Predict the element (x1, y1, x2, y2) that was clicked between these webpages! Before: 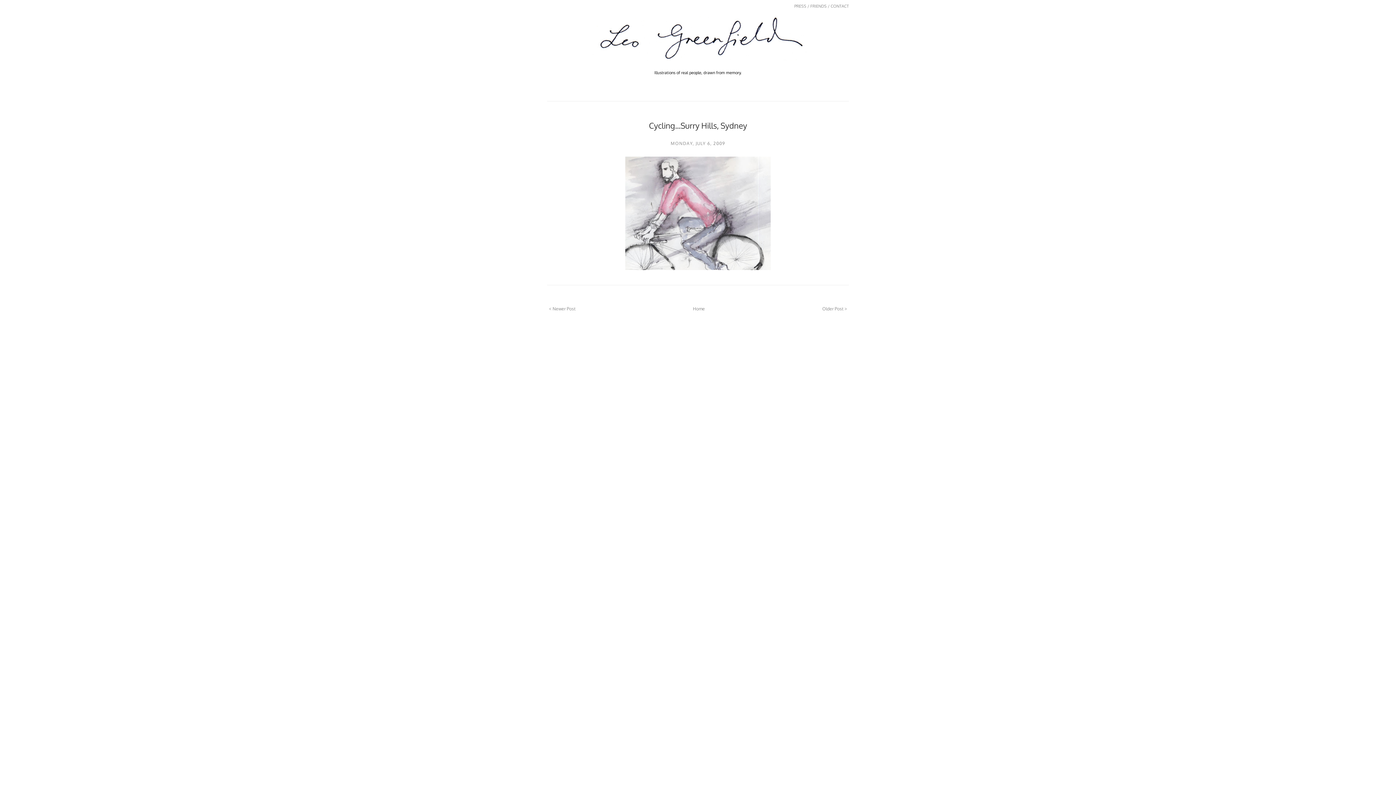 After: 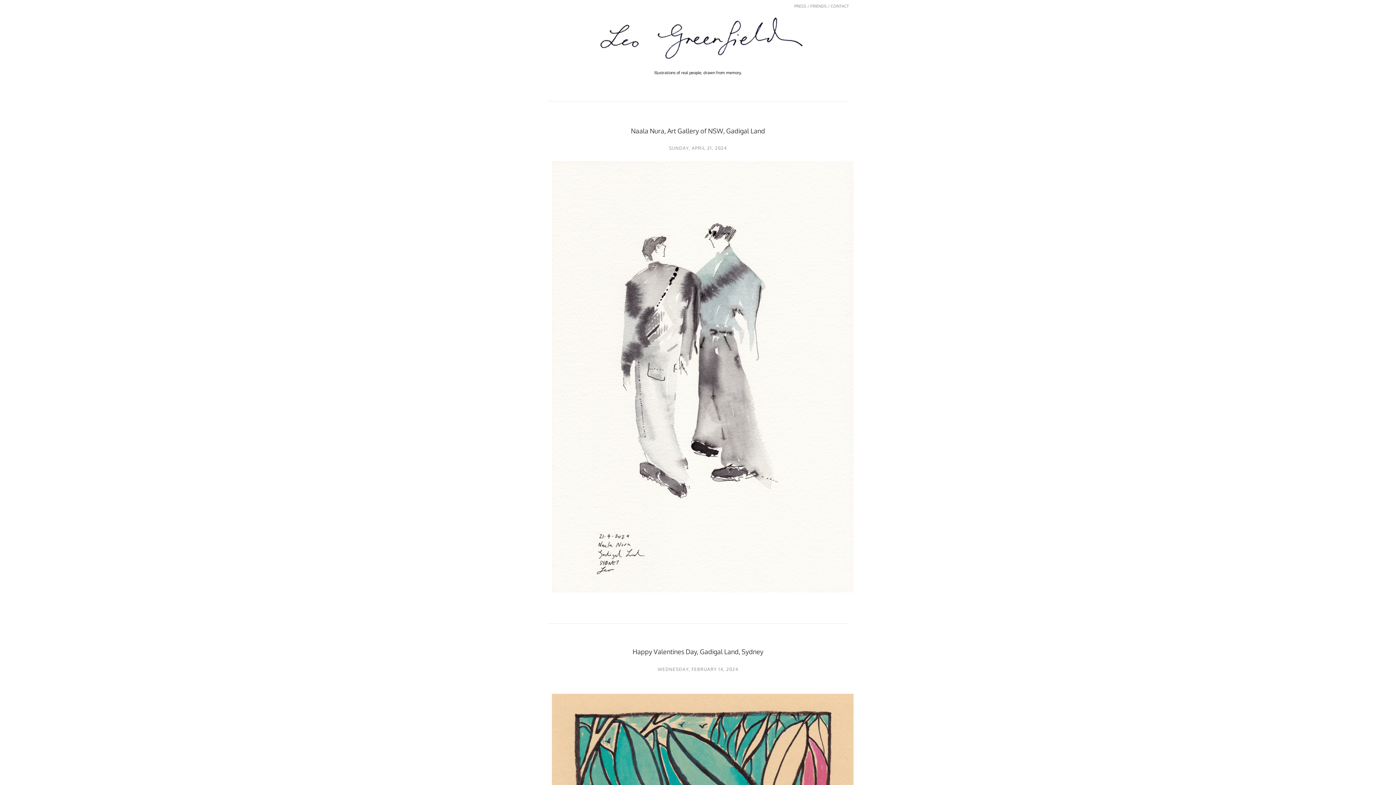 Action: bbox: (691, 304, 706, 313) label: Home